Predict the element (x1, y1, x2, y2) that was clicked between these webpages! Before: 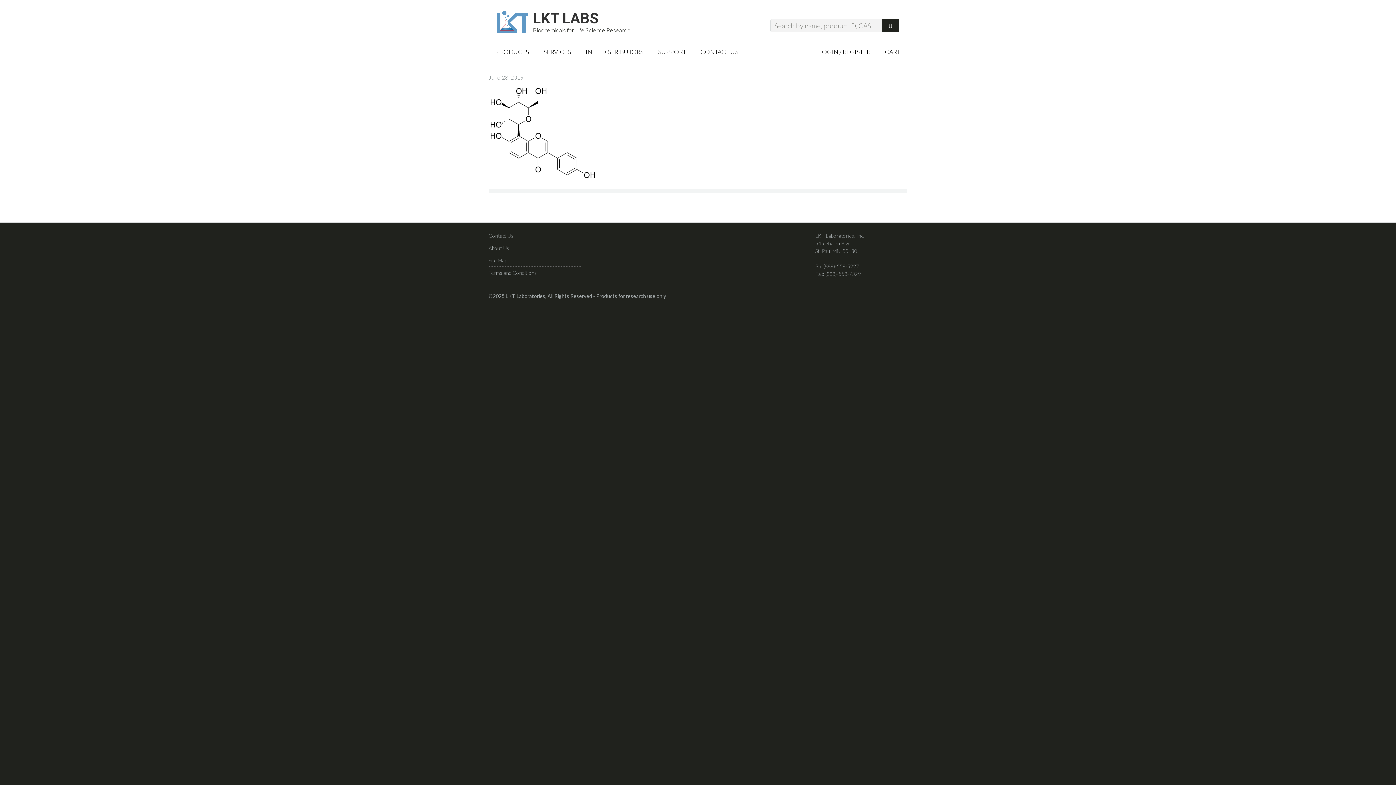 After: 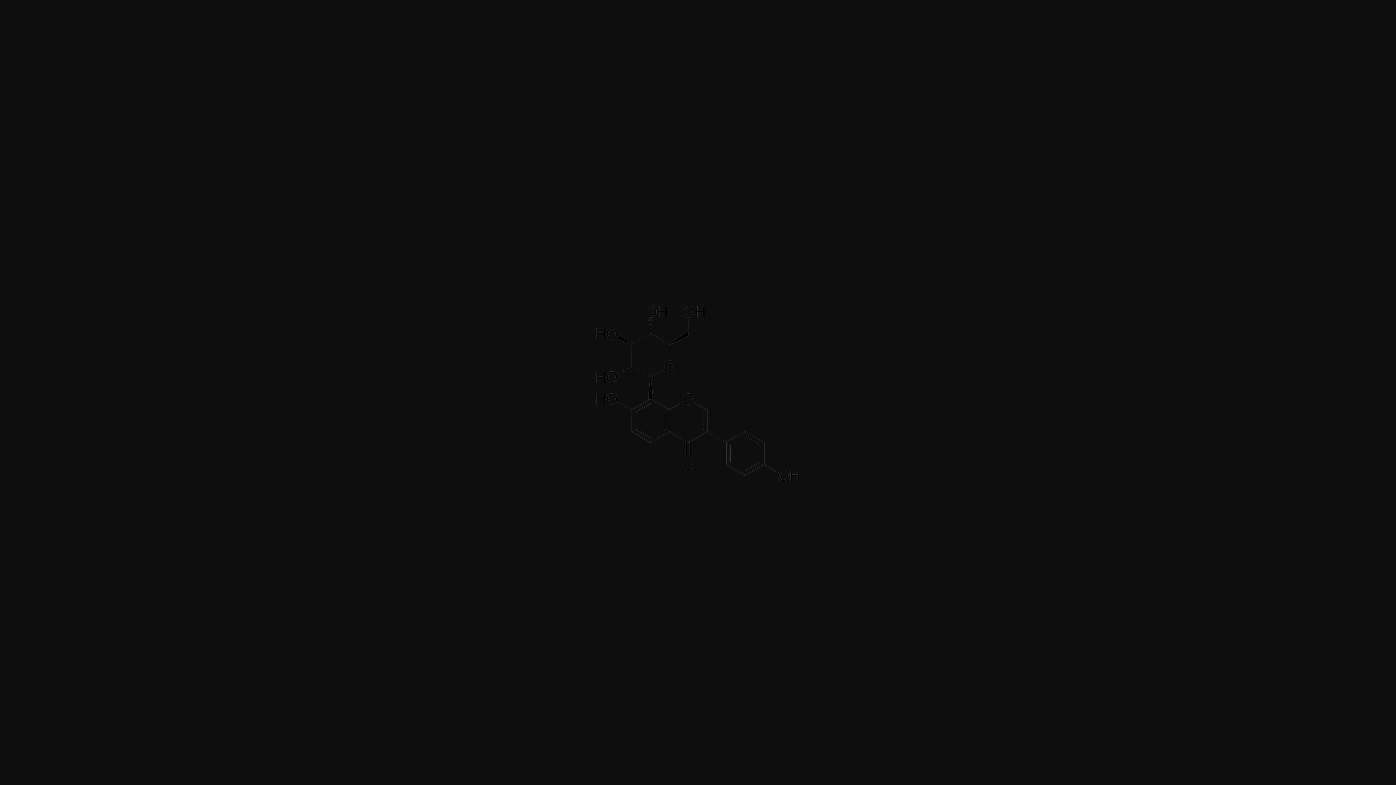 Action: bbox: (488, 173, 597, 180)